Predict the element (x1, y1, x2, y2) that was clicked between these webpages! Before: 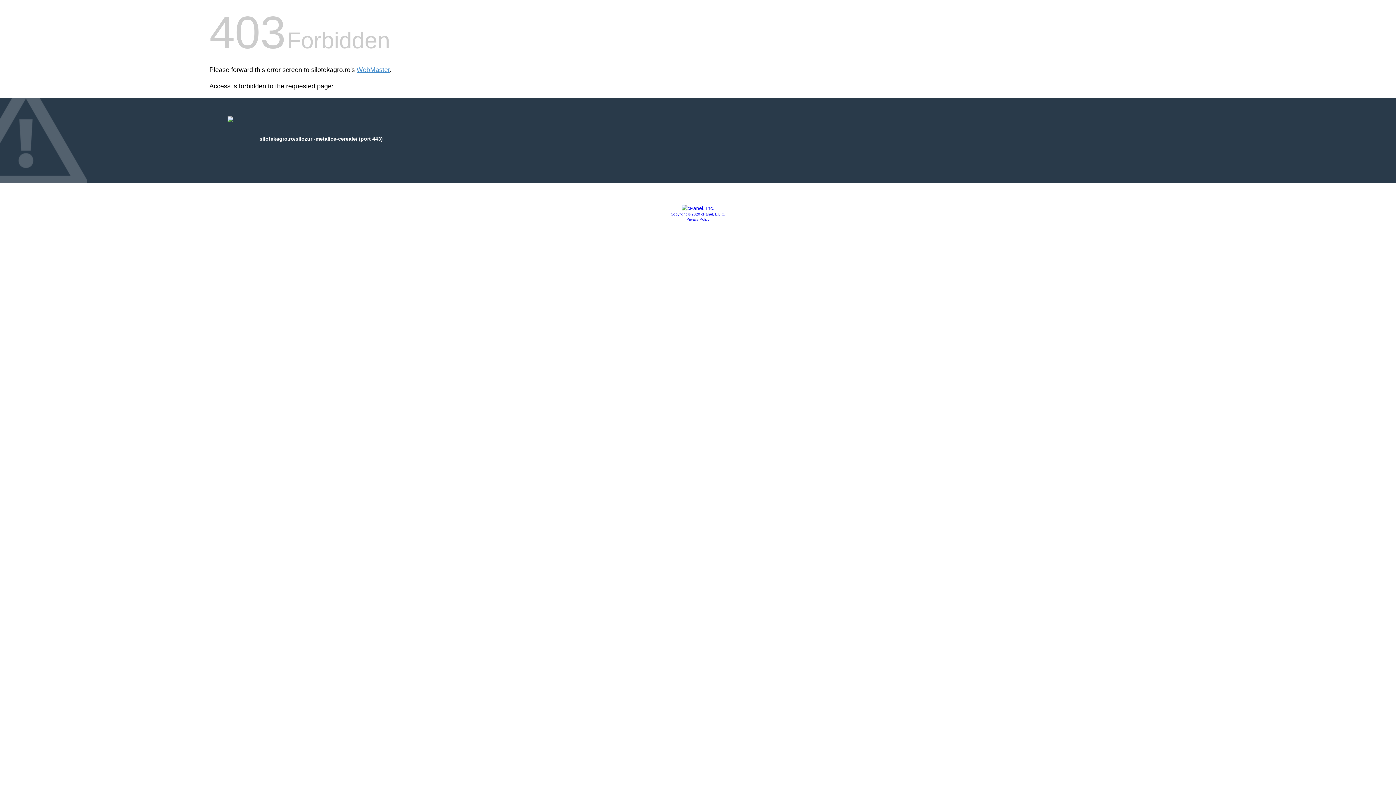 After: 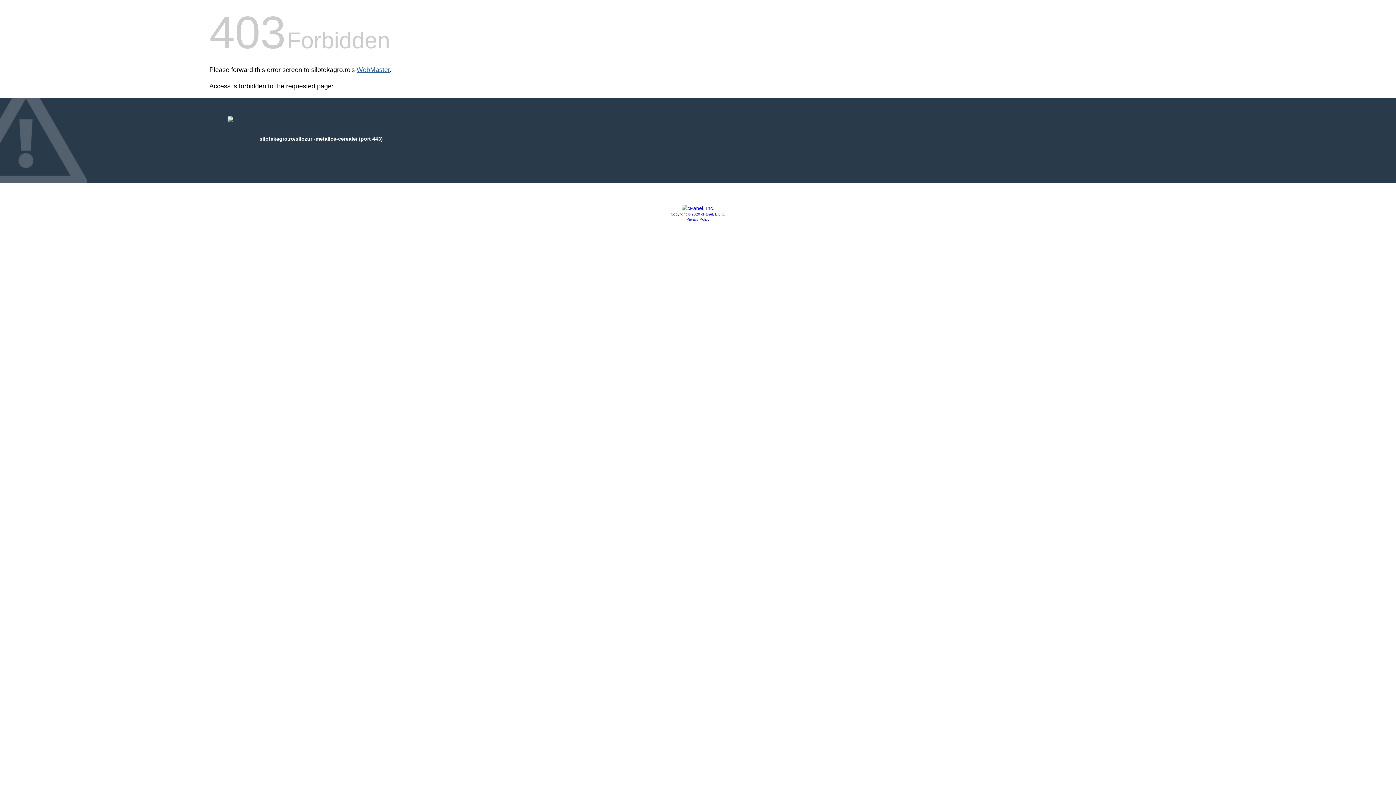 Action: bbox: (356, 66, 389, 73) label: WebMaster